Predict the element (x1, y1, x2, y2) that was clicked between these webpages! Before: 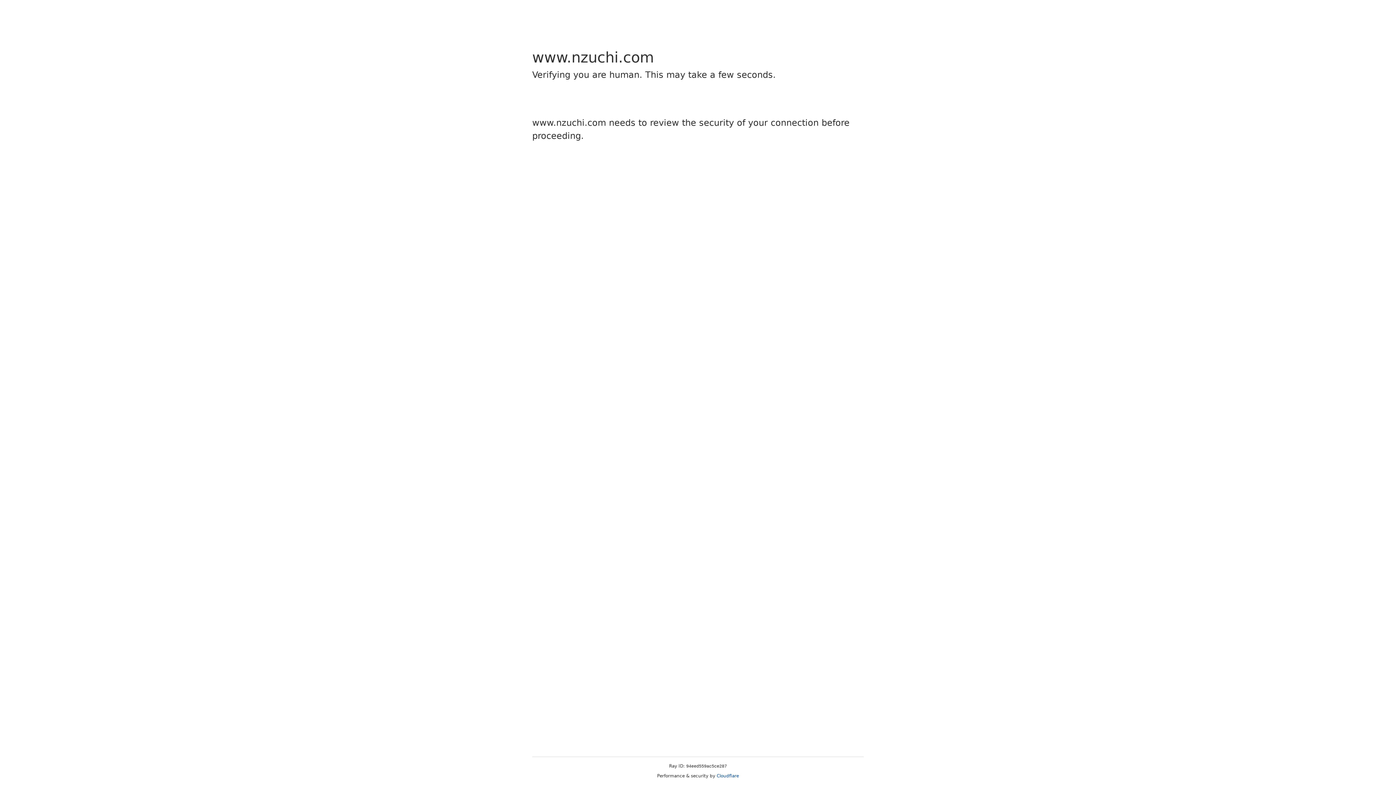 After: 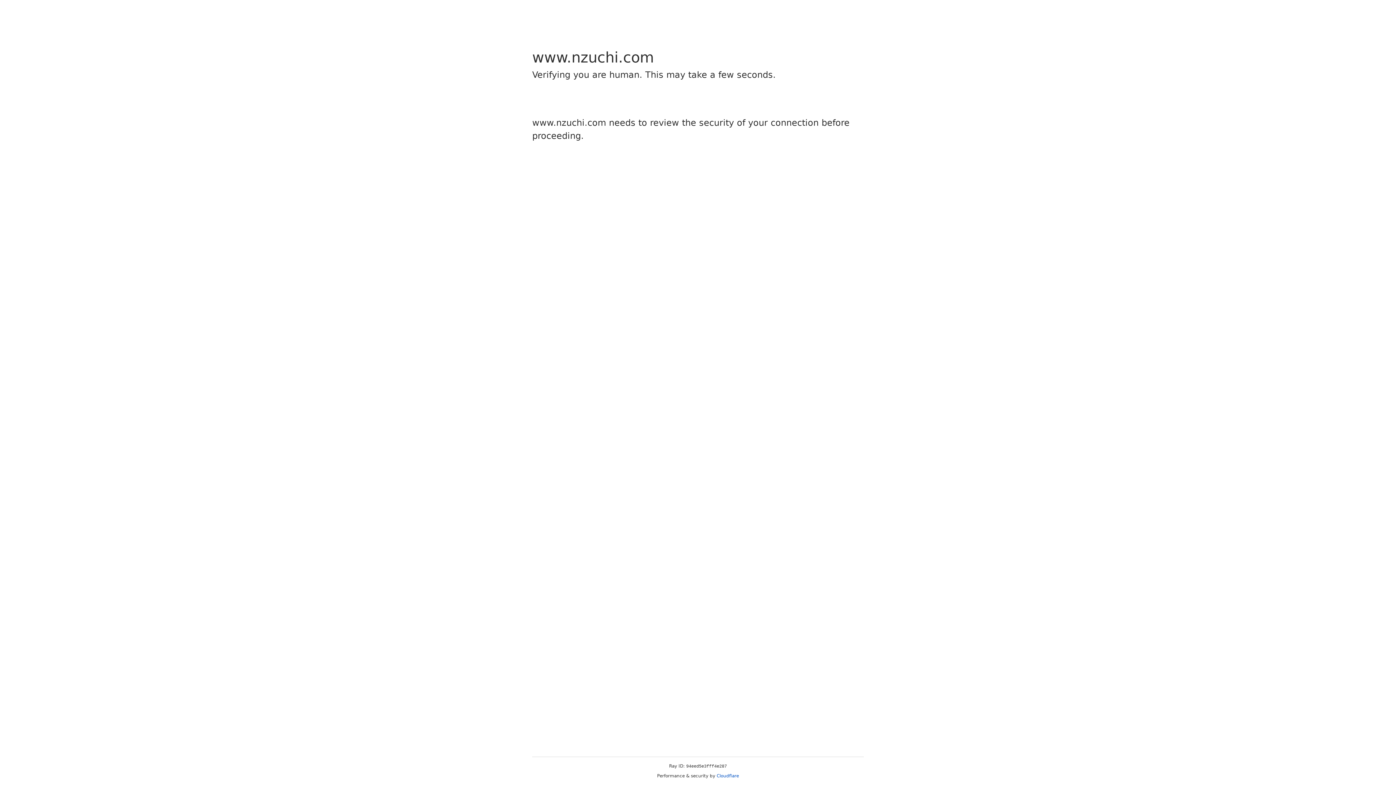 Action: bbox: (716, 773, 739, 778) label: Cloudflare